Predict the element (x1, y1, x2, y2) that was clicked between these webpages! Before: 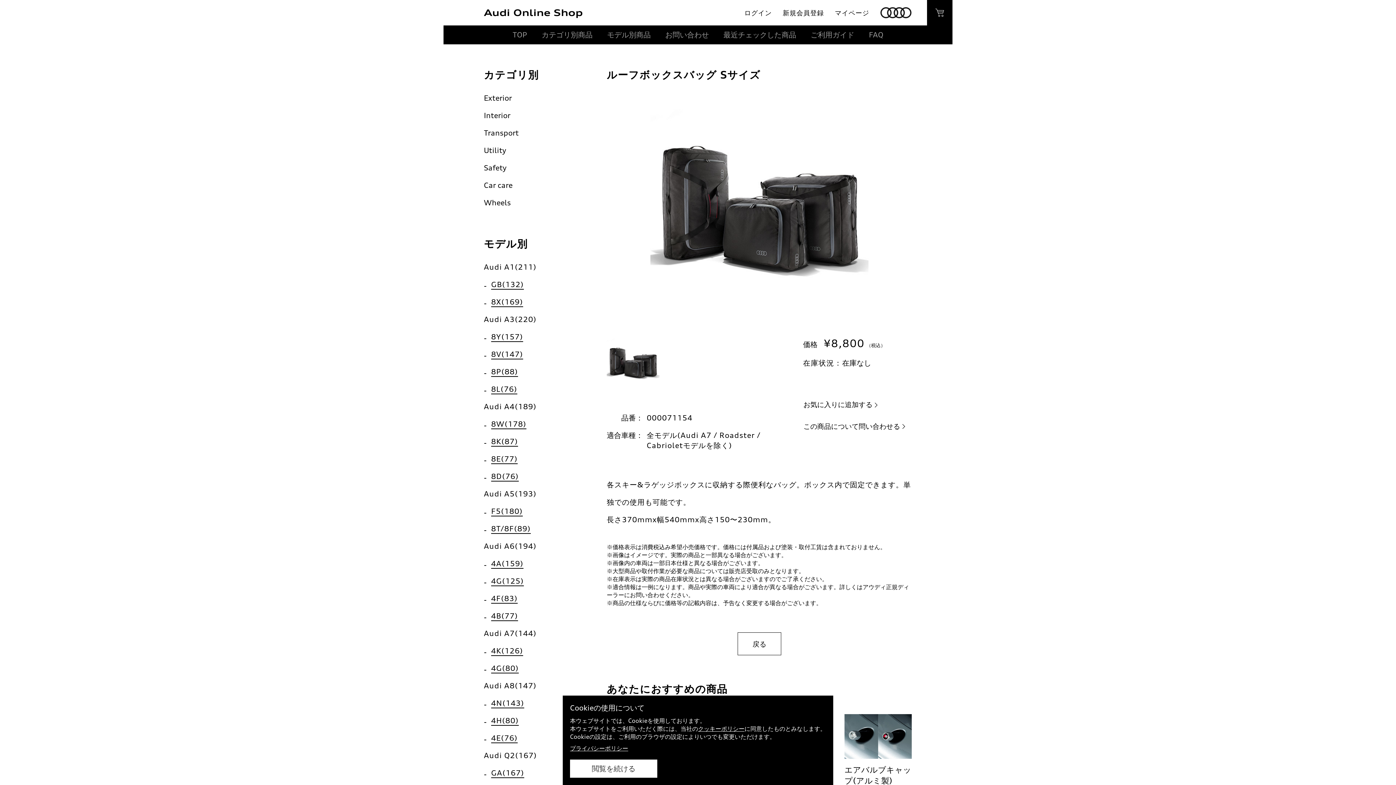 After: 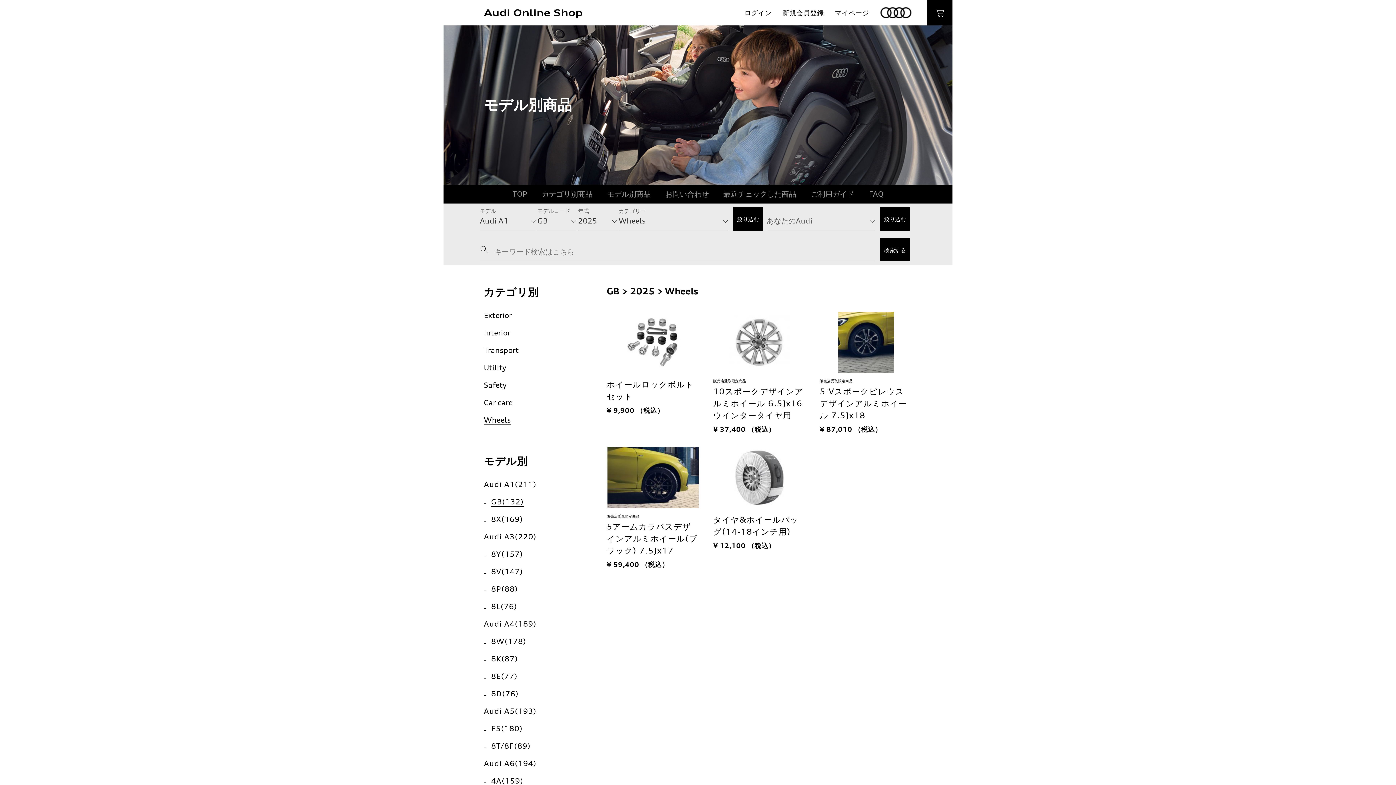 Action: label: Wheels bbox: (484, 198, 510, 207)